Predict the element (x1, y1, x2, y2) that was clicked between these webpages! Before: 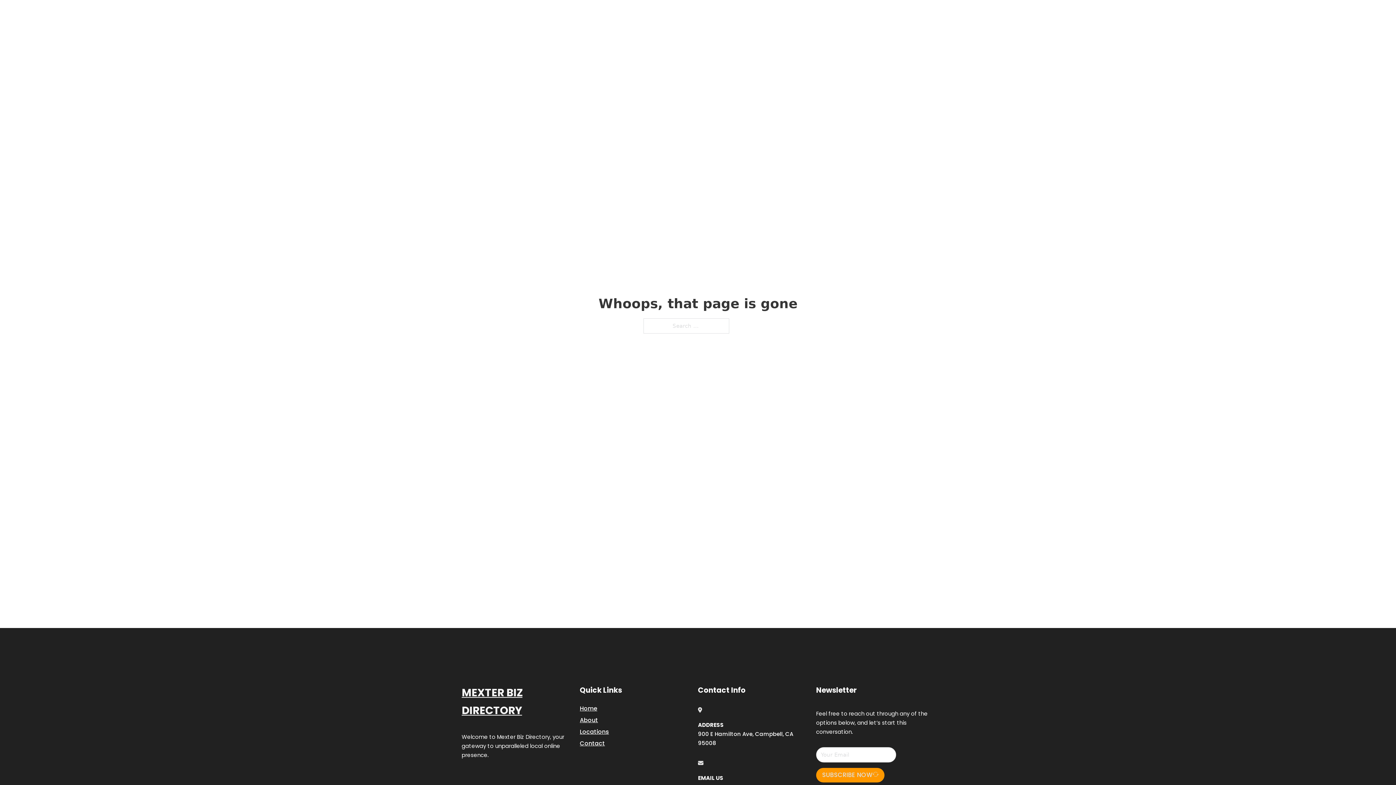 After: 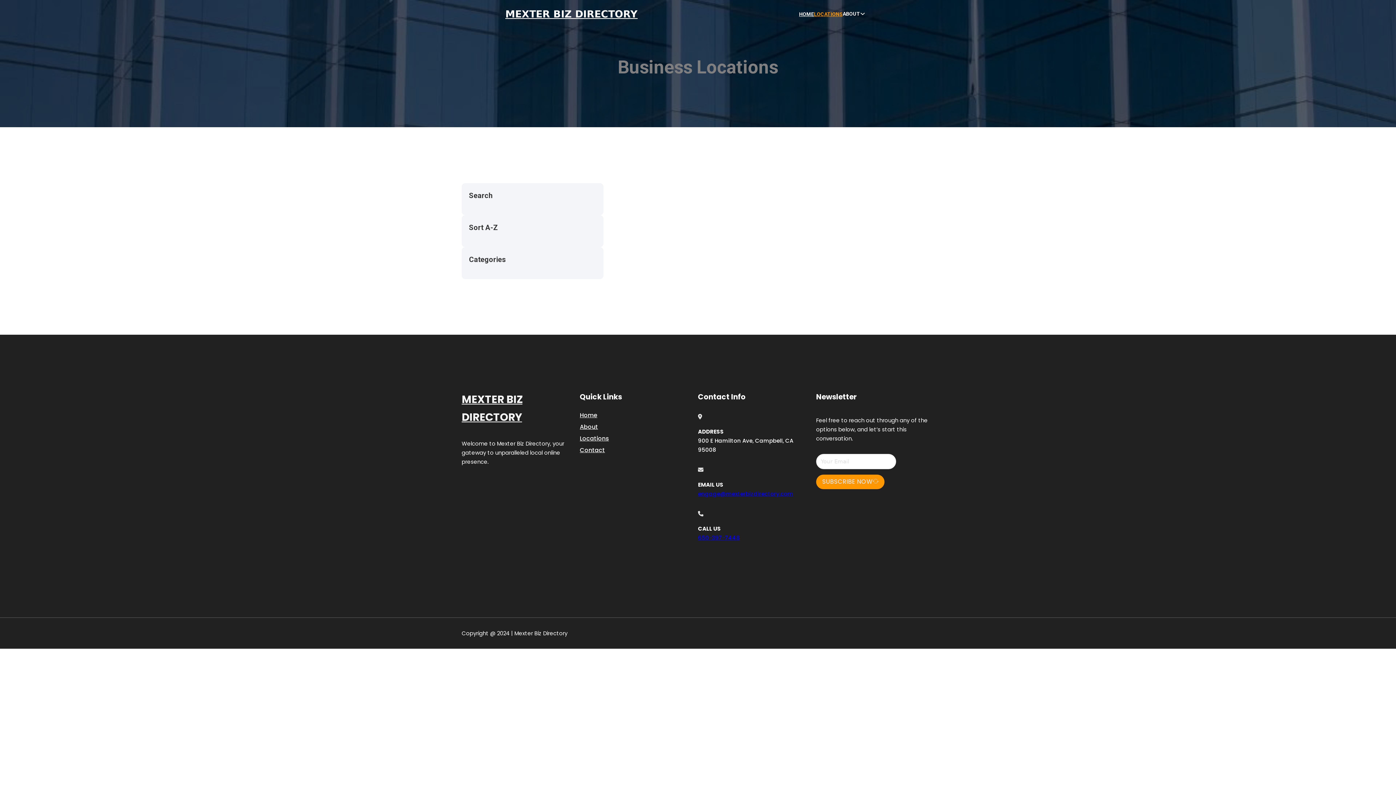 Action: bbox: (580, 727, 609, 736) label: Locations